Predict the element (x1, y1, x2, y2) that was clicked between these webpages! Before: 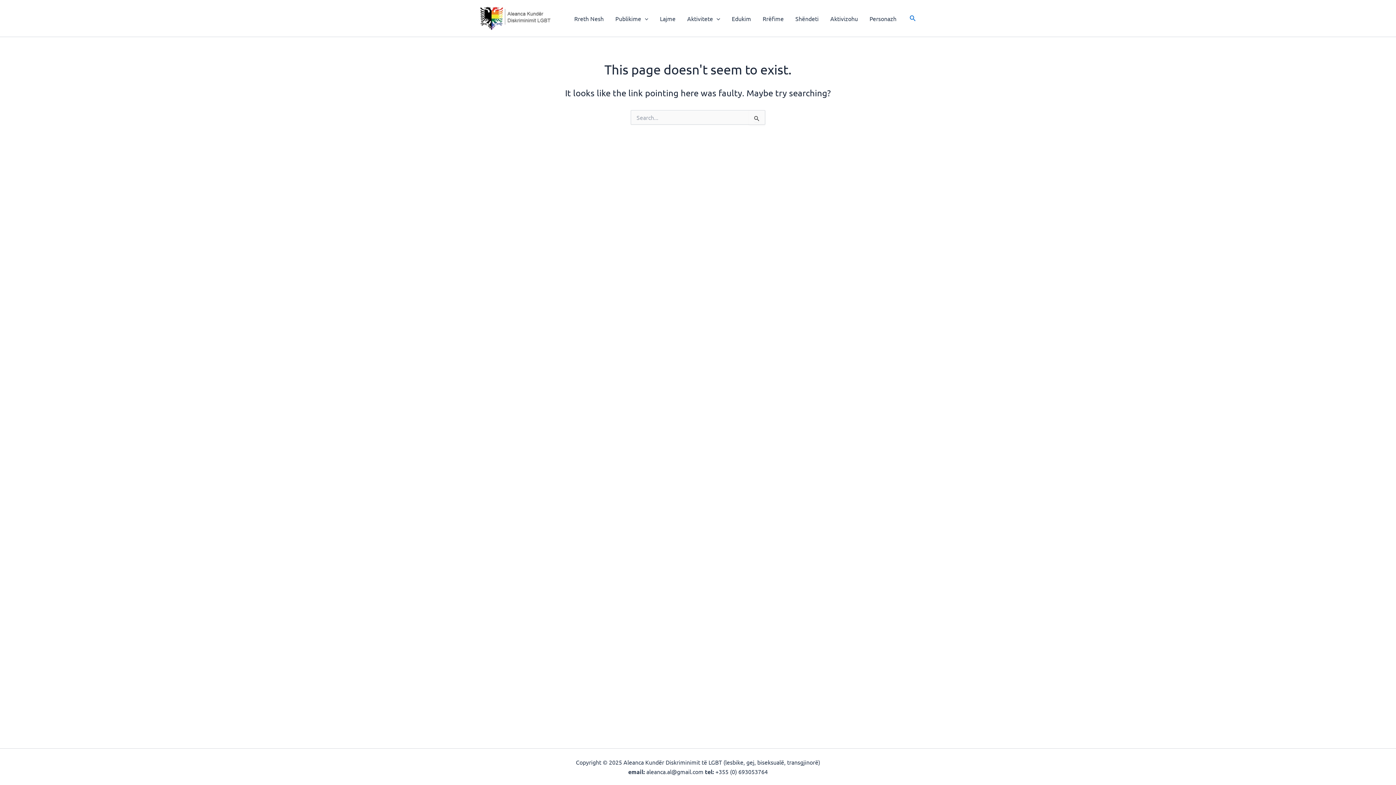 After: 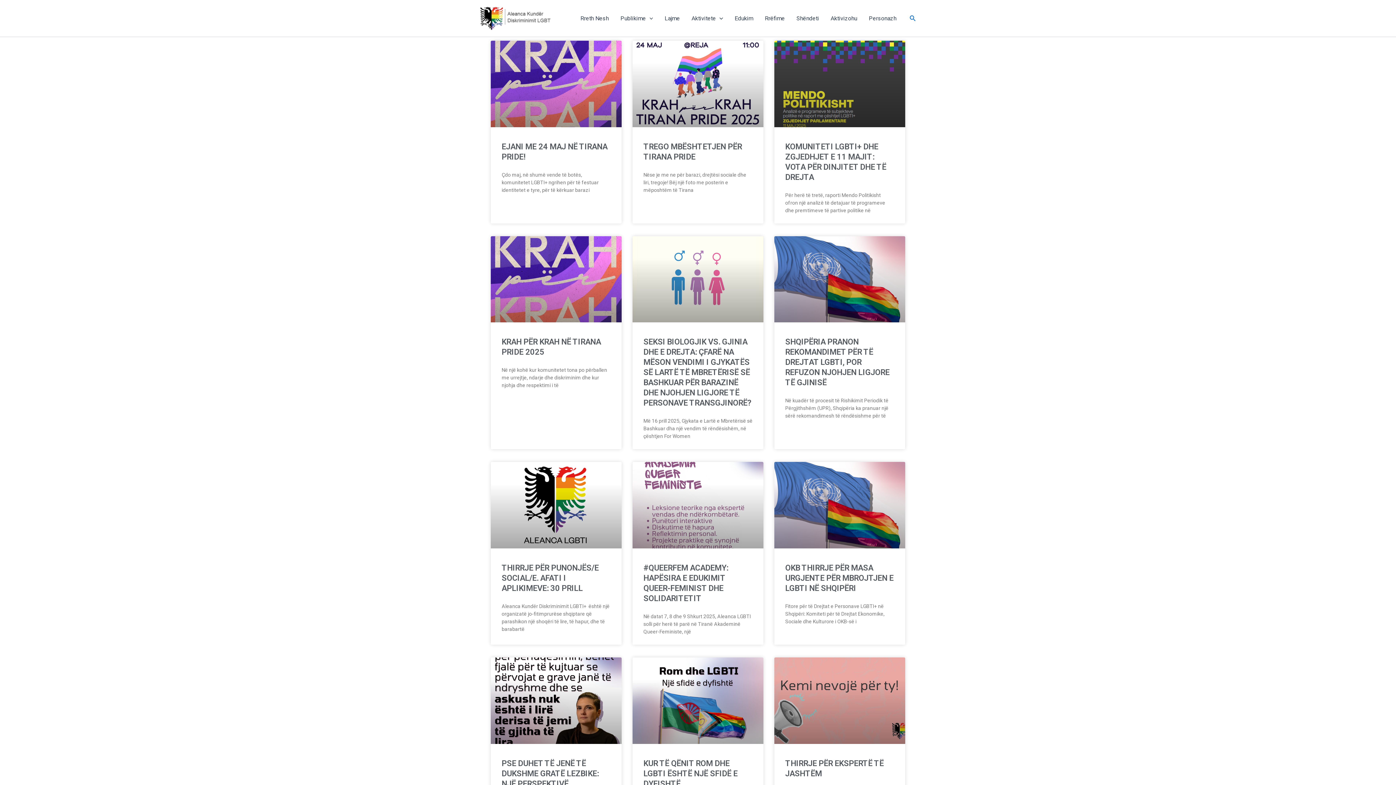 Action: bbox: (480, 13, 552, 21)